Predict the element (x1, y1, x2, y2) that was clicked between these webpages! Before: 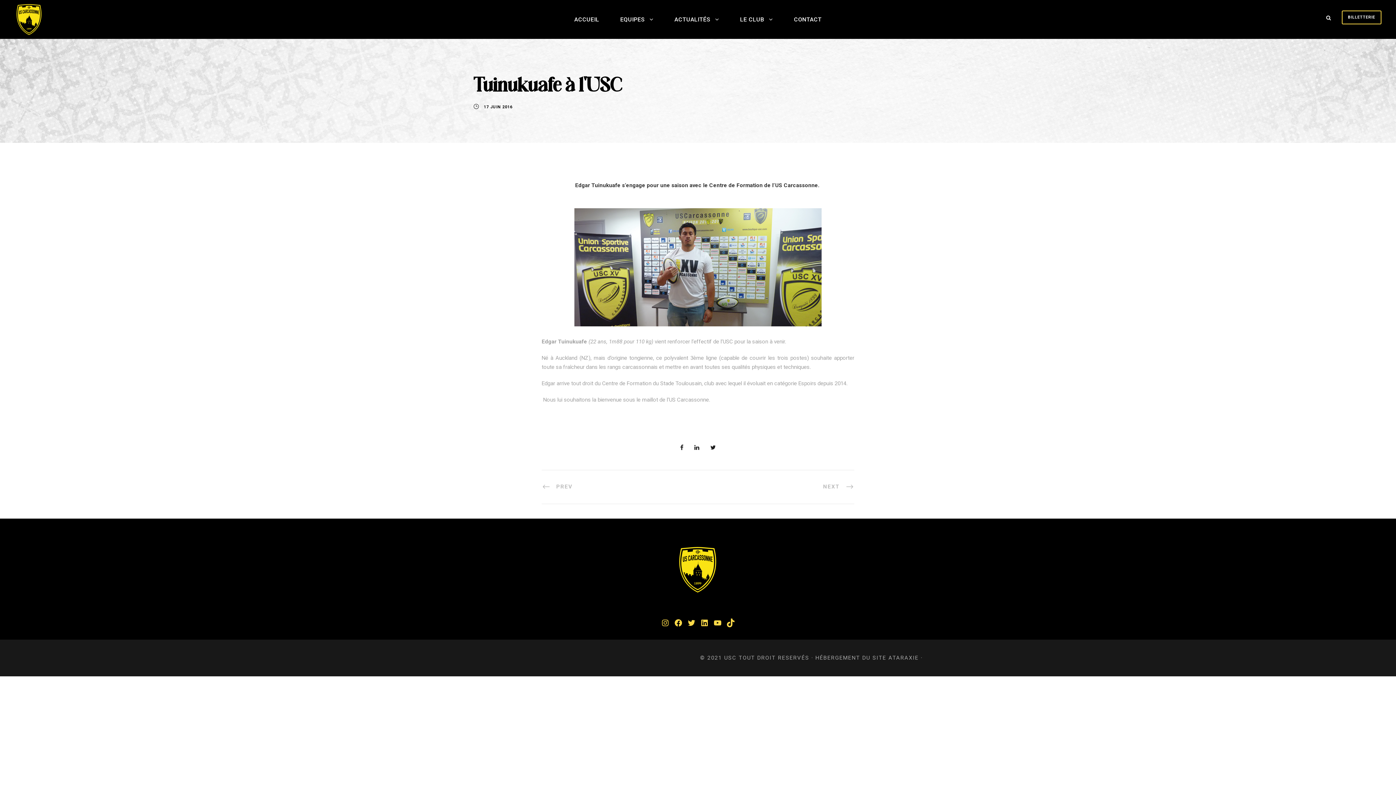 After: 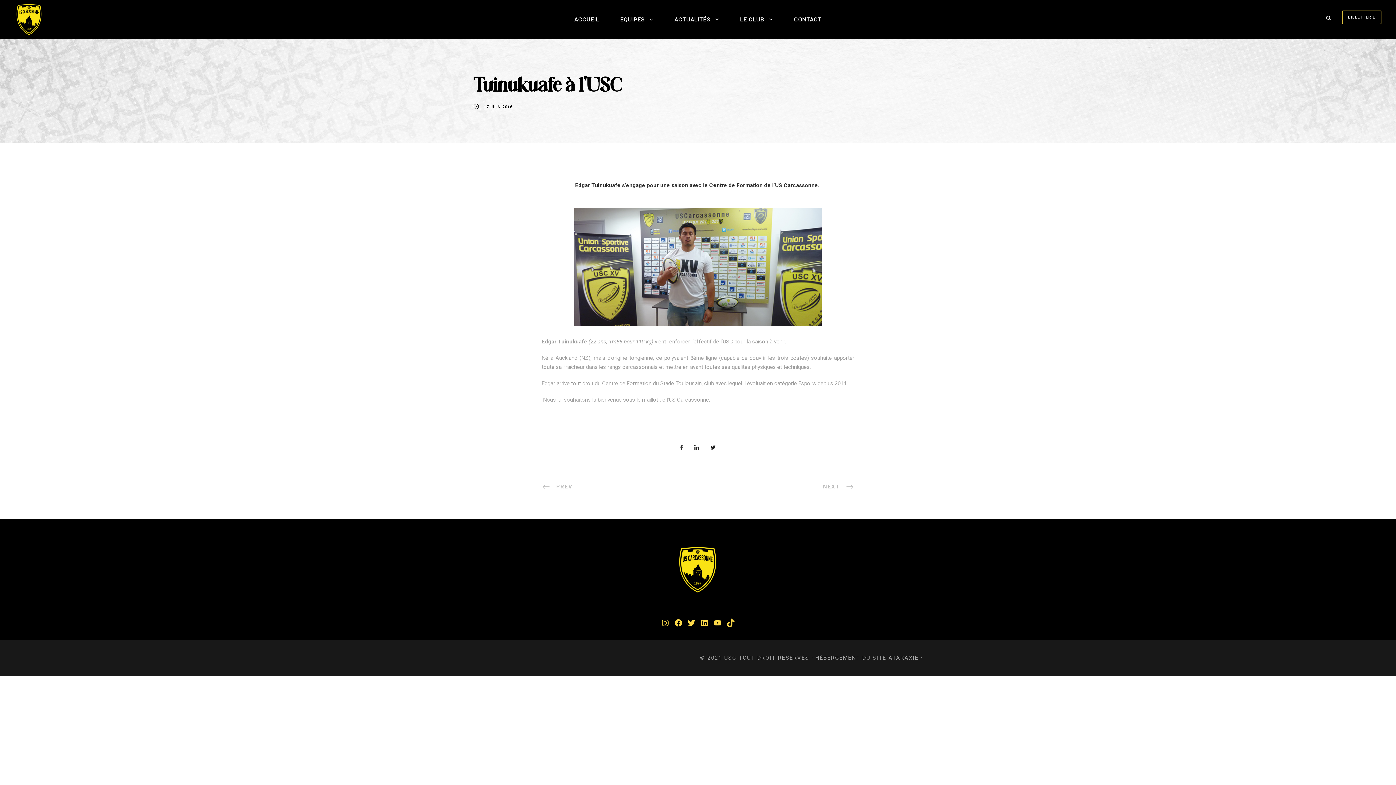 Action: bbox: (680, 444, 683, 451)